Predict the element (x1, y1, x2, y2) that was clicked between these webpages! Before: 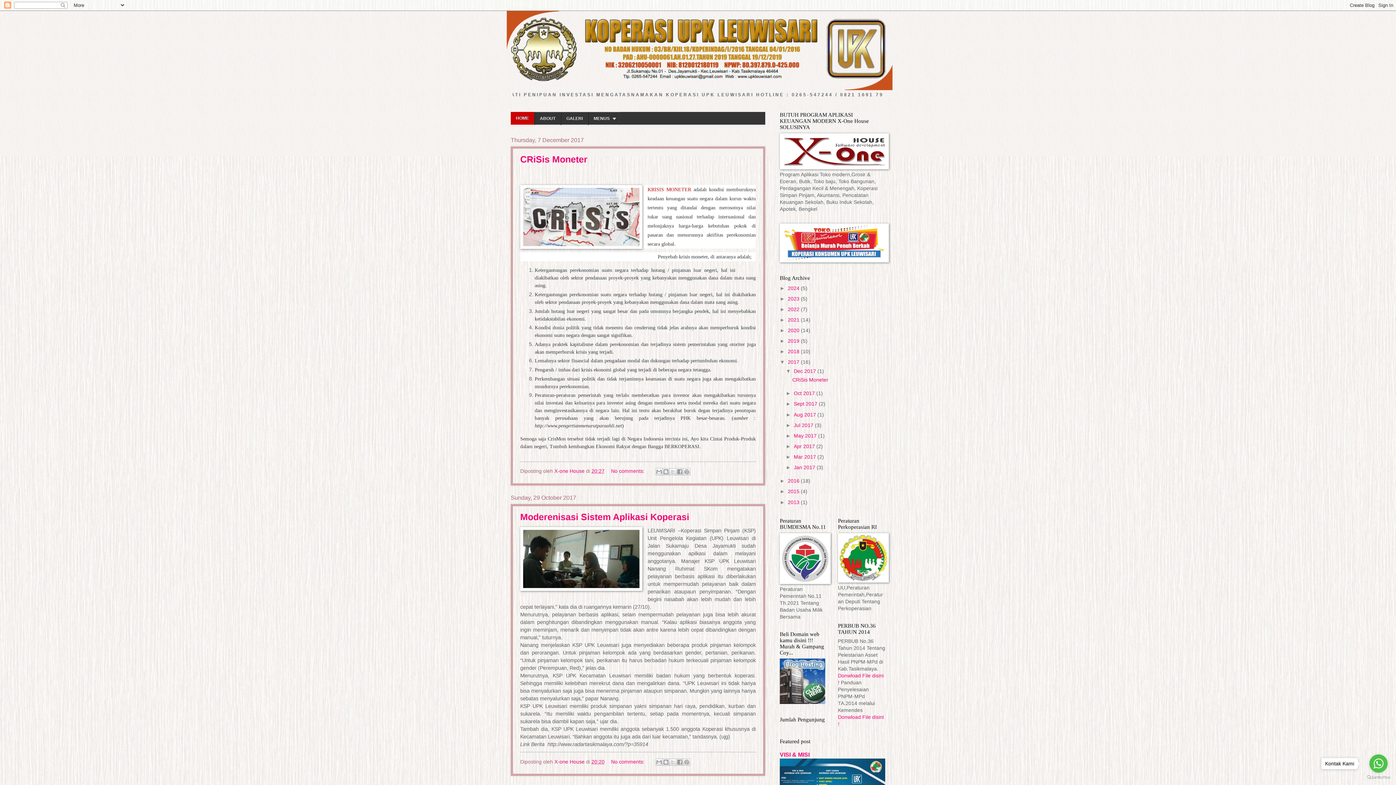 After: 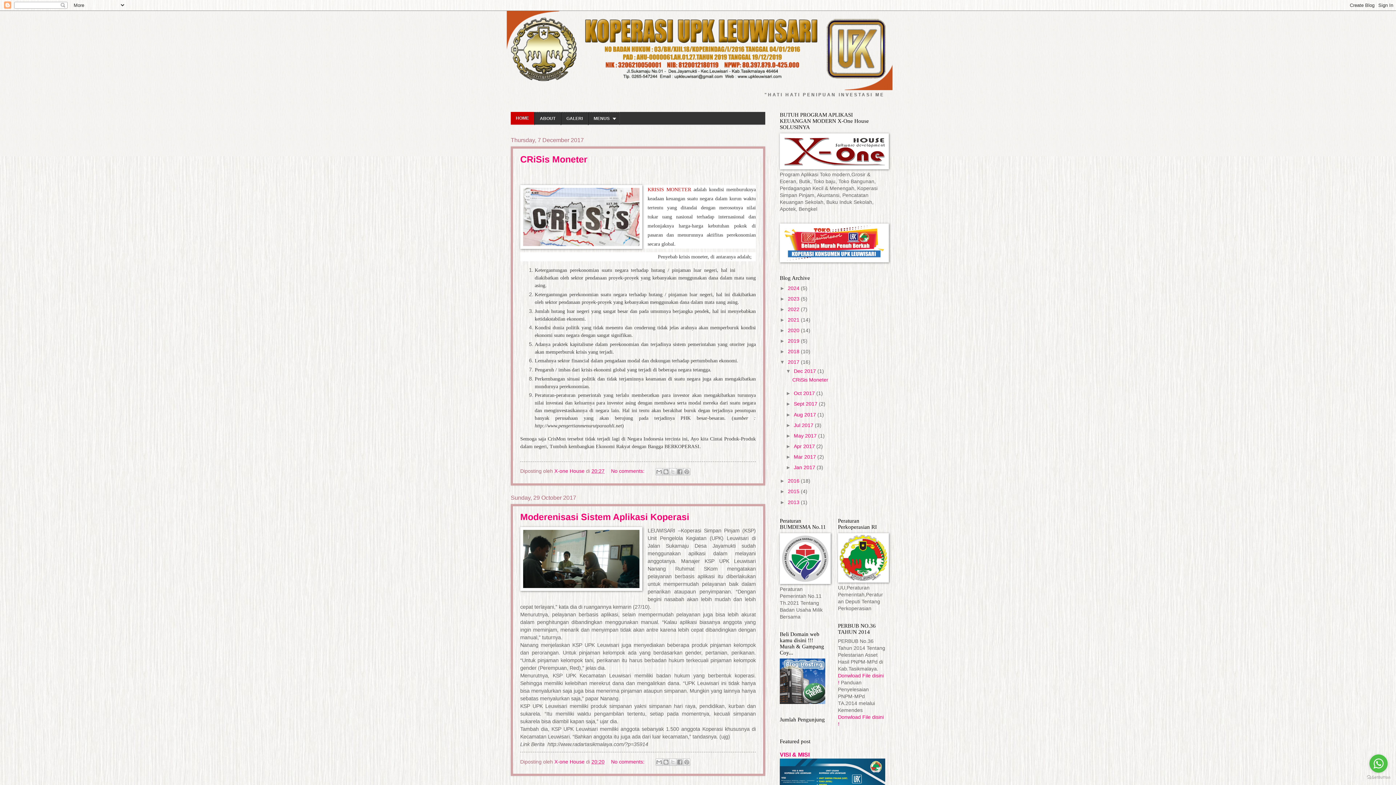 Action: label: Go to whatsapp bbox: (1369, 754, 1388, 773)